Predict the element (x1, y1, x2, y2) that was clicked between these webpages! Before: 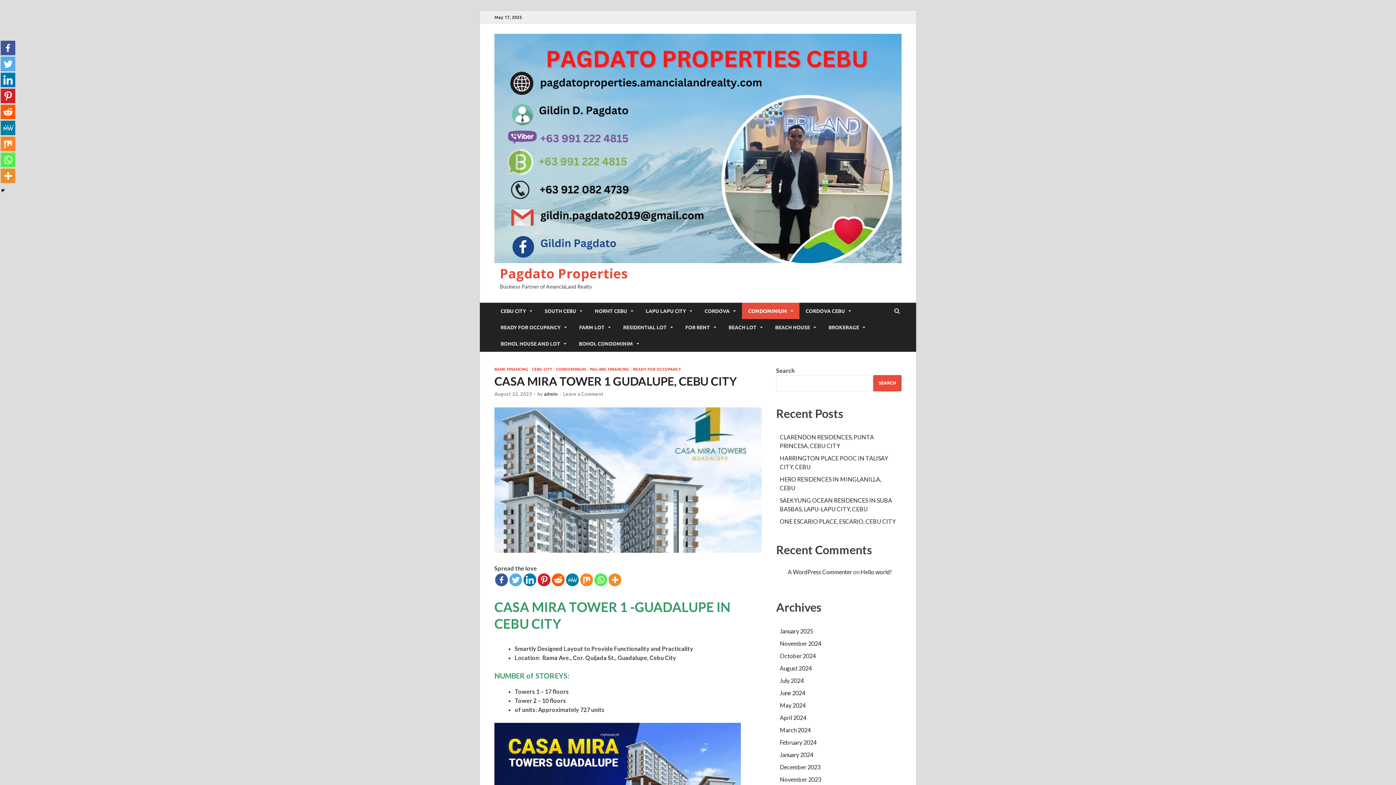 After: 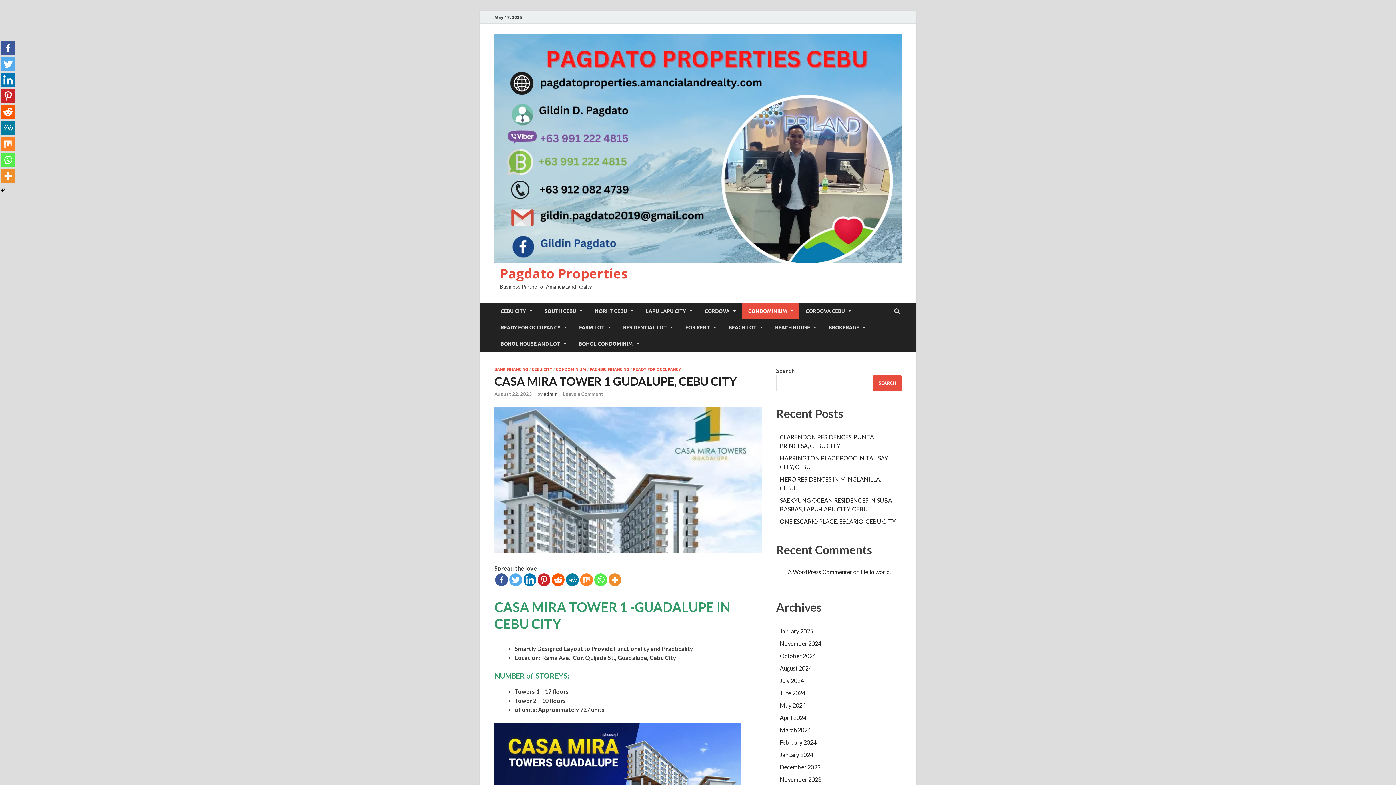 Action: bbox: (0, 40, 15, 55)